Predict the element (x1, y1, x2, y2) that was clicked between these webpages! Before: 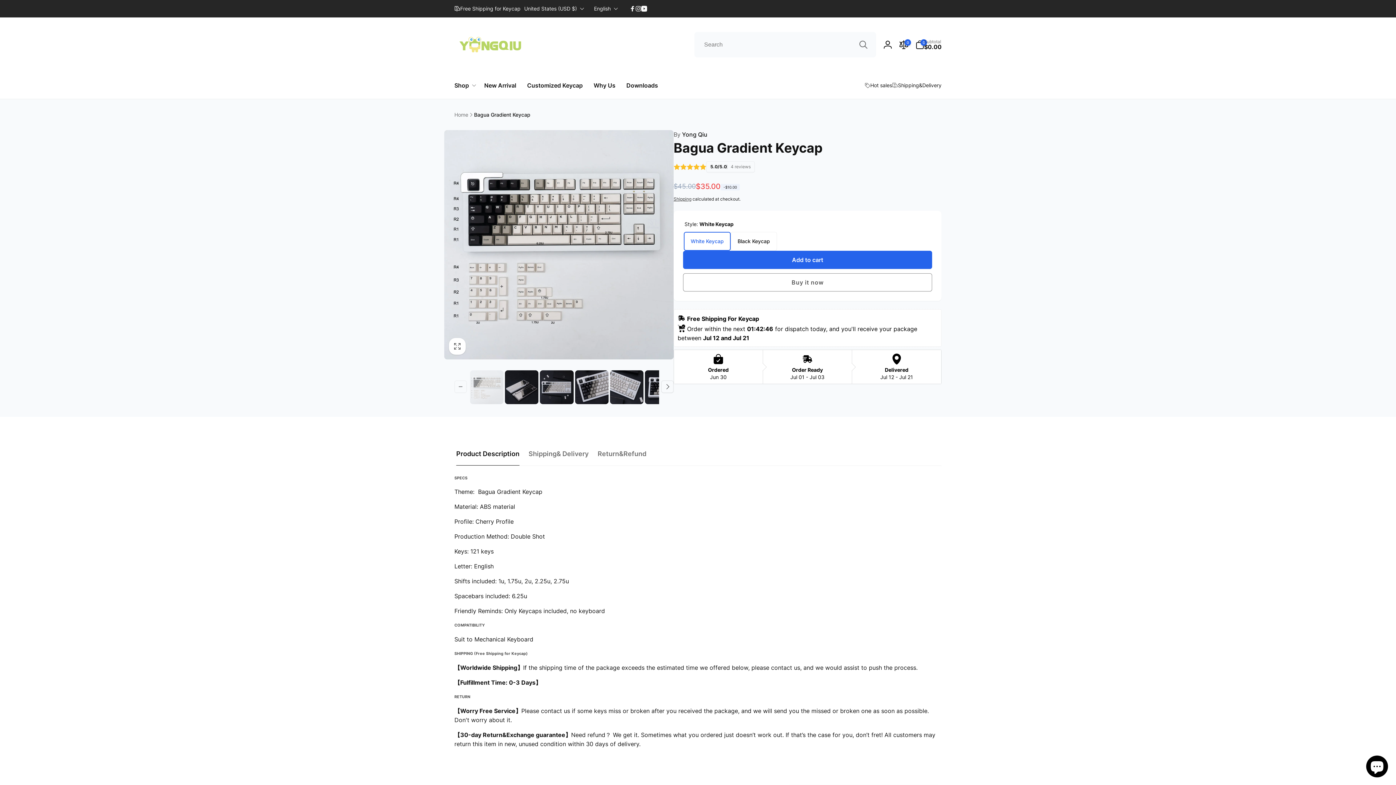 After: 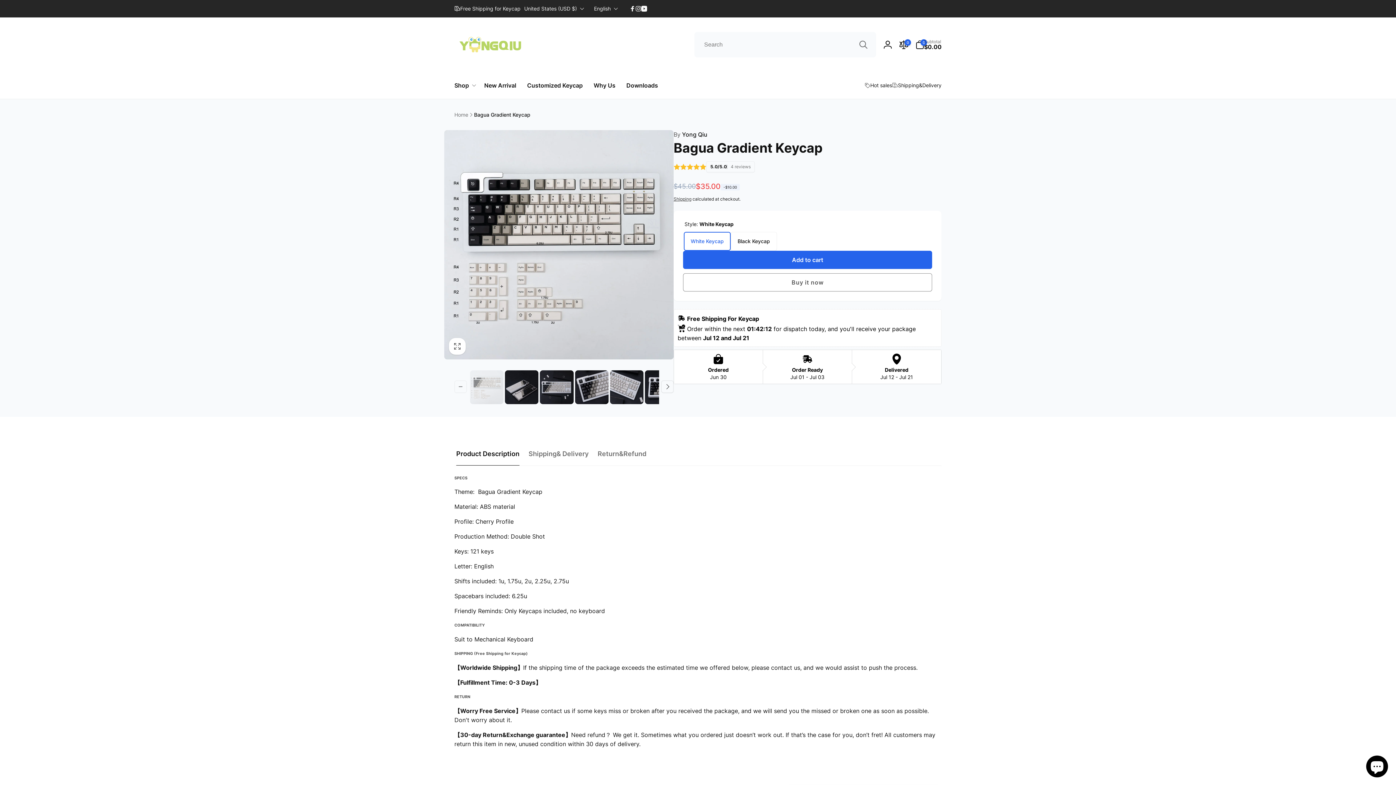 Action: label: Search bbox: (856, 37, 870, 52)